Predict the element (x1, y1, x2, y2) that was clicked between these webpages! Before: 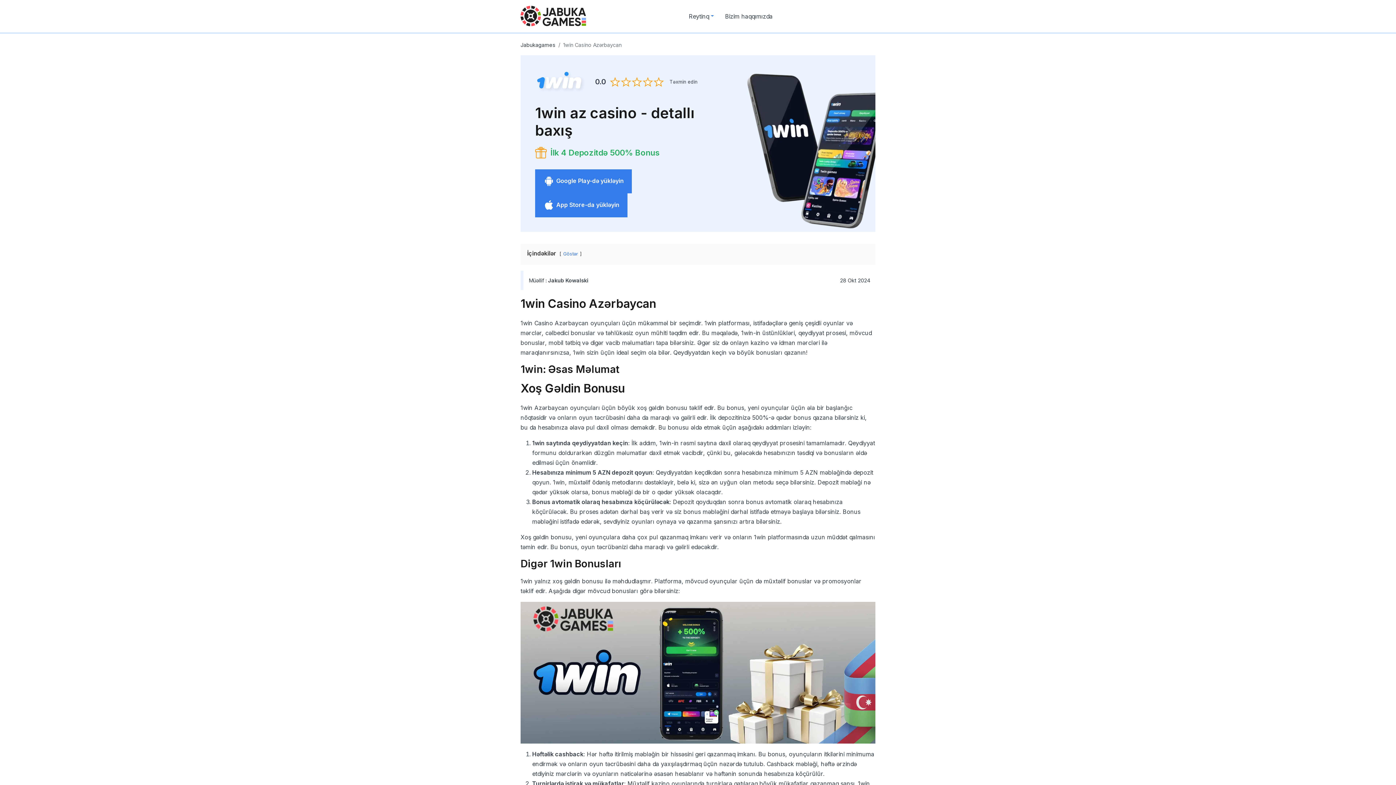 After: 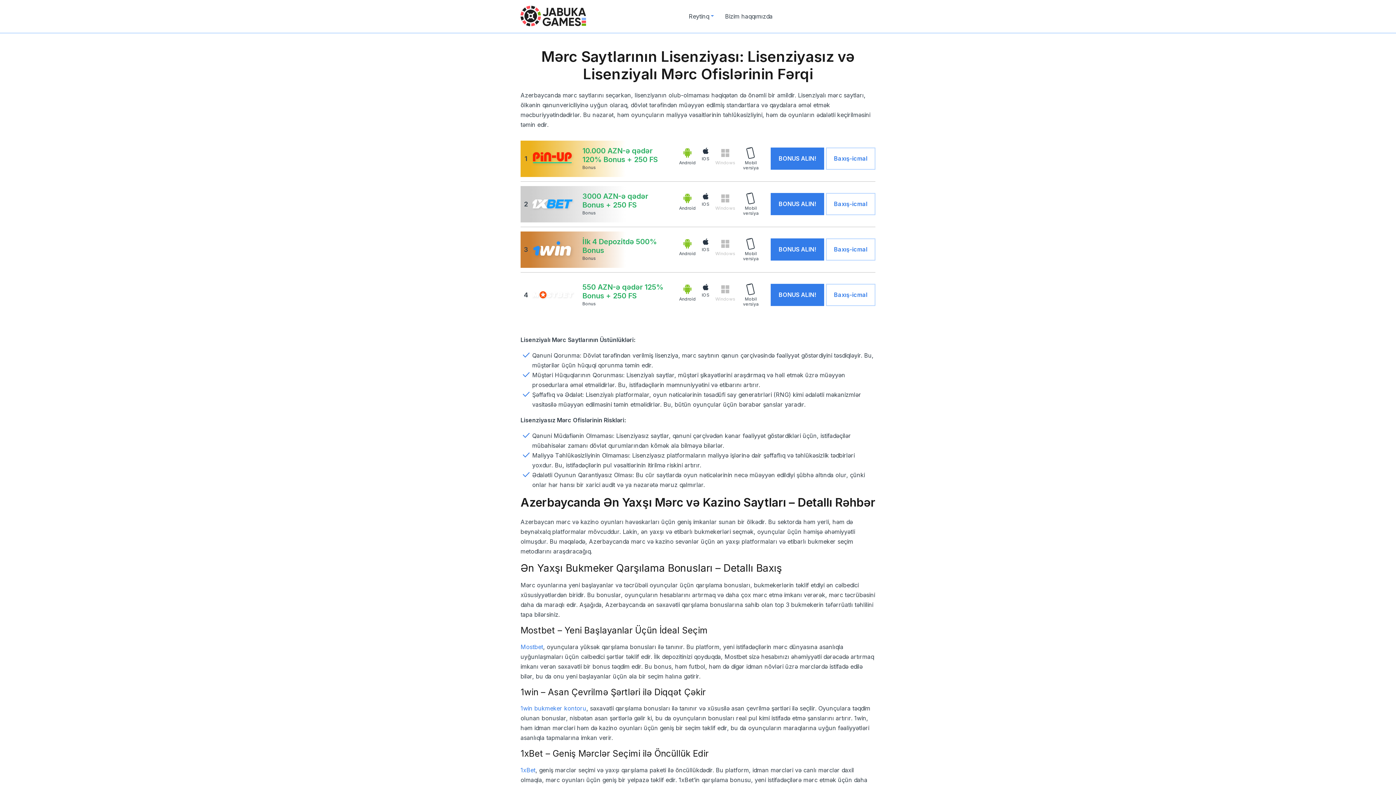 Action: bbox: (535, 169, 632, 193) label:  Google Play-də yükləyin